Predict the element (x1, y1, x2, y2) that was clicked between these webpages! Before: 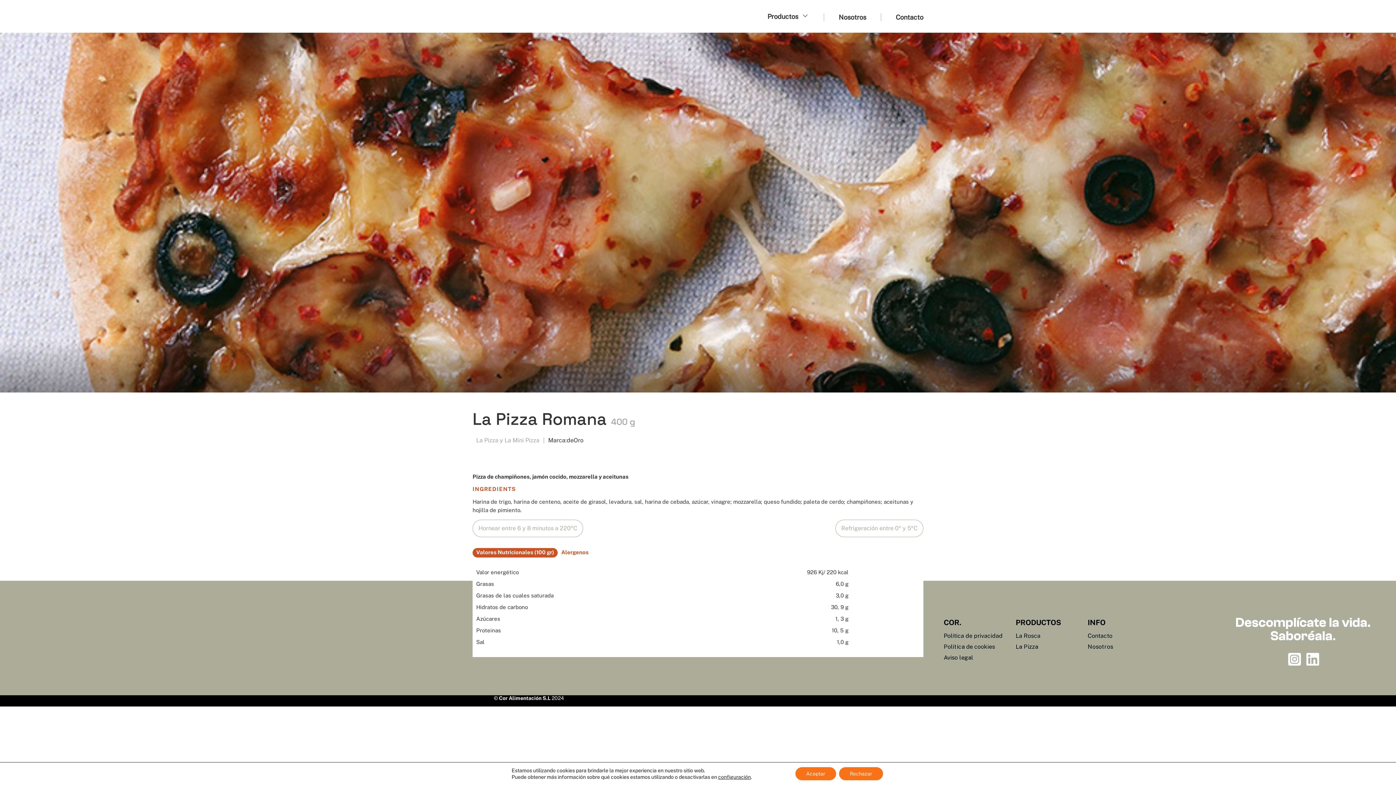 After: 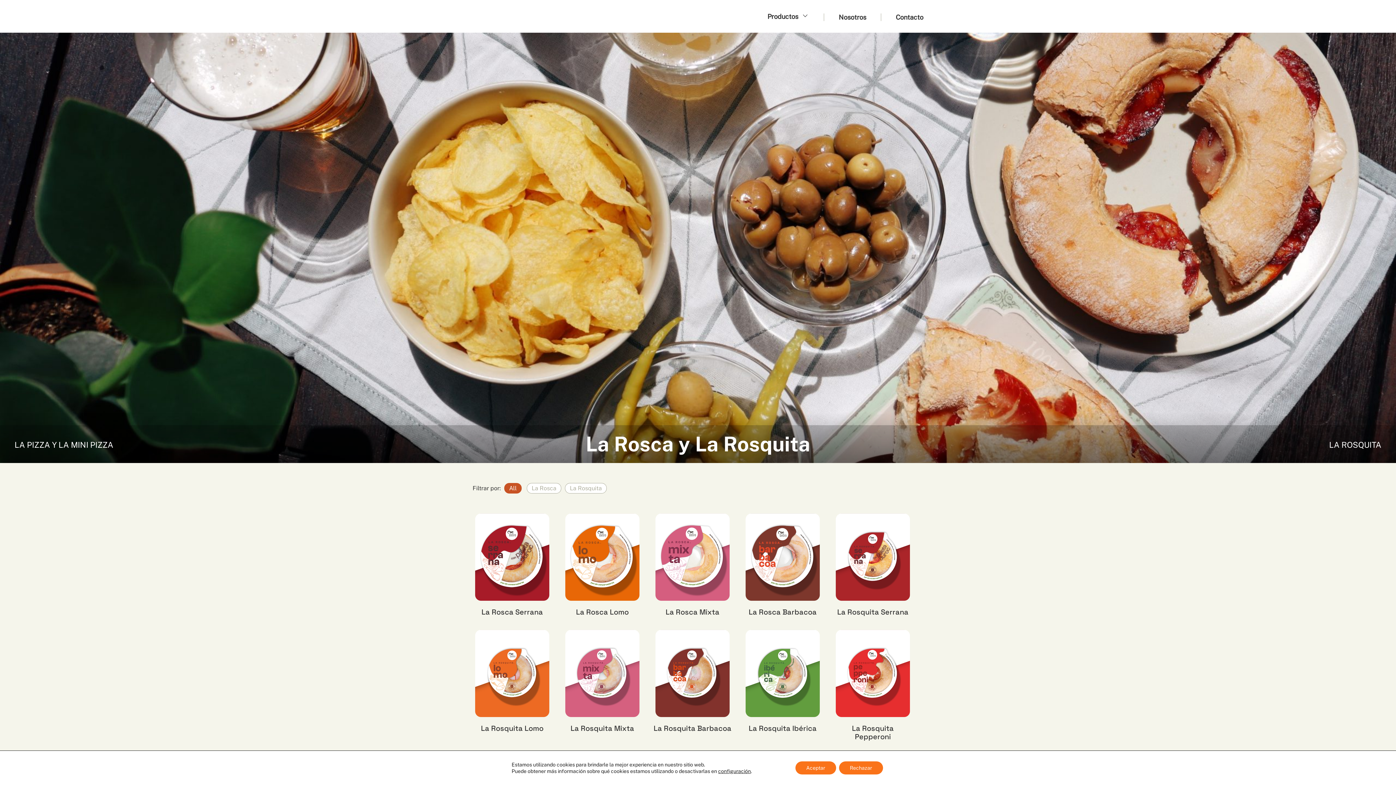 Action: label: La Rosca bbox: (1016, 632, 1040, 639)